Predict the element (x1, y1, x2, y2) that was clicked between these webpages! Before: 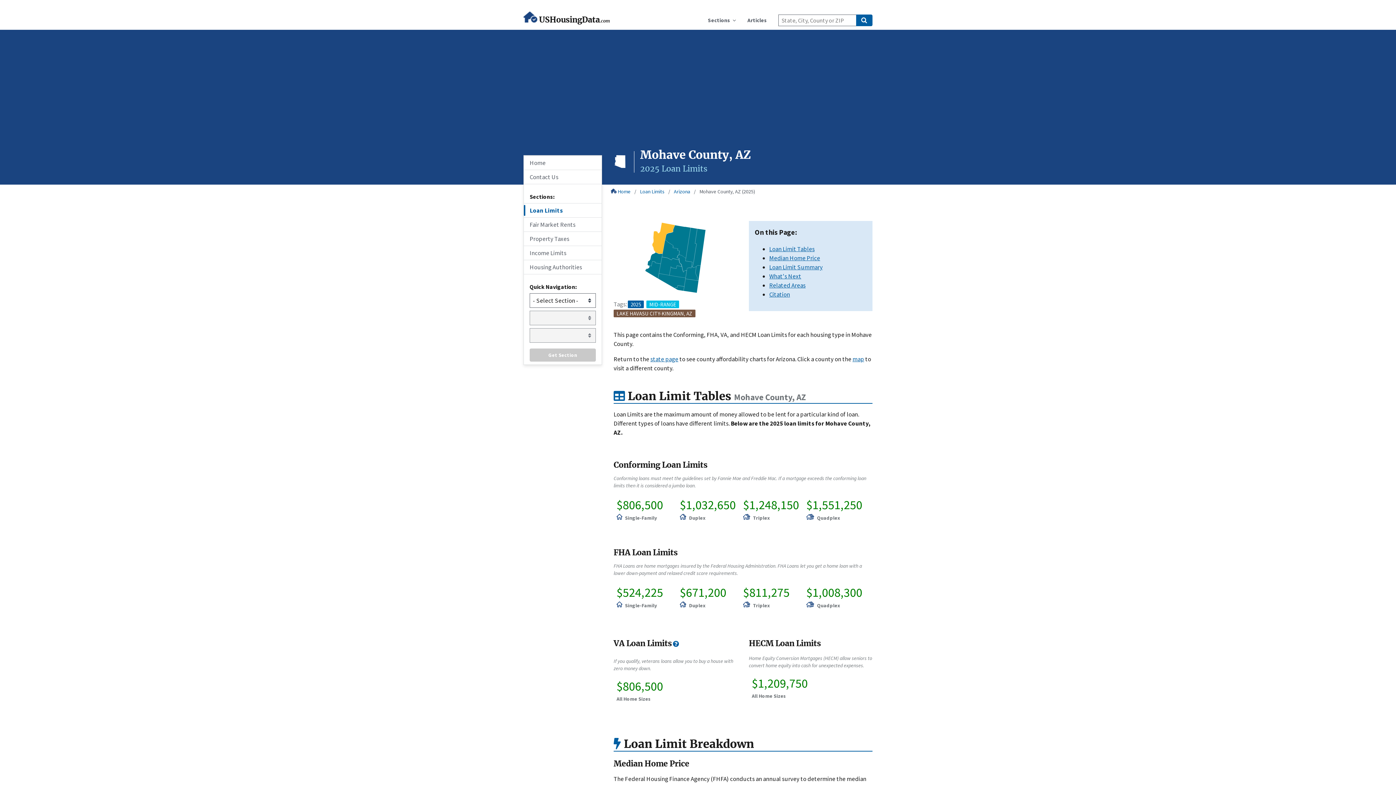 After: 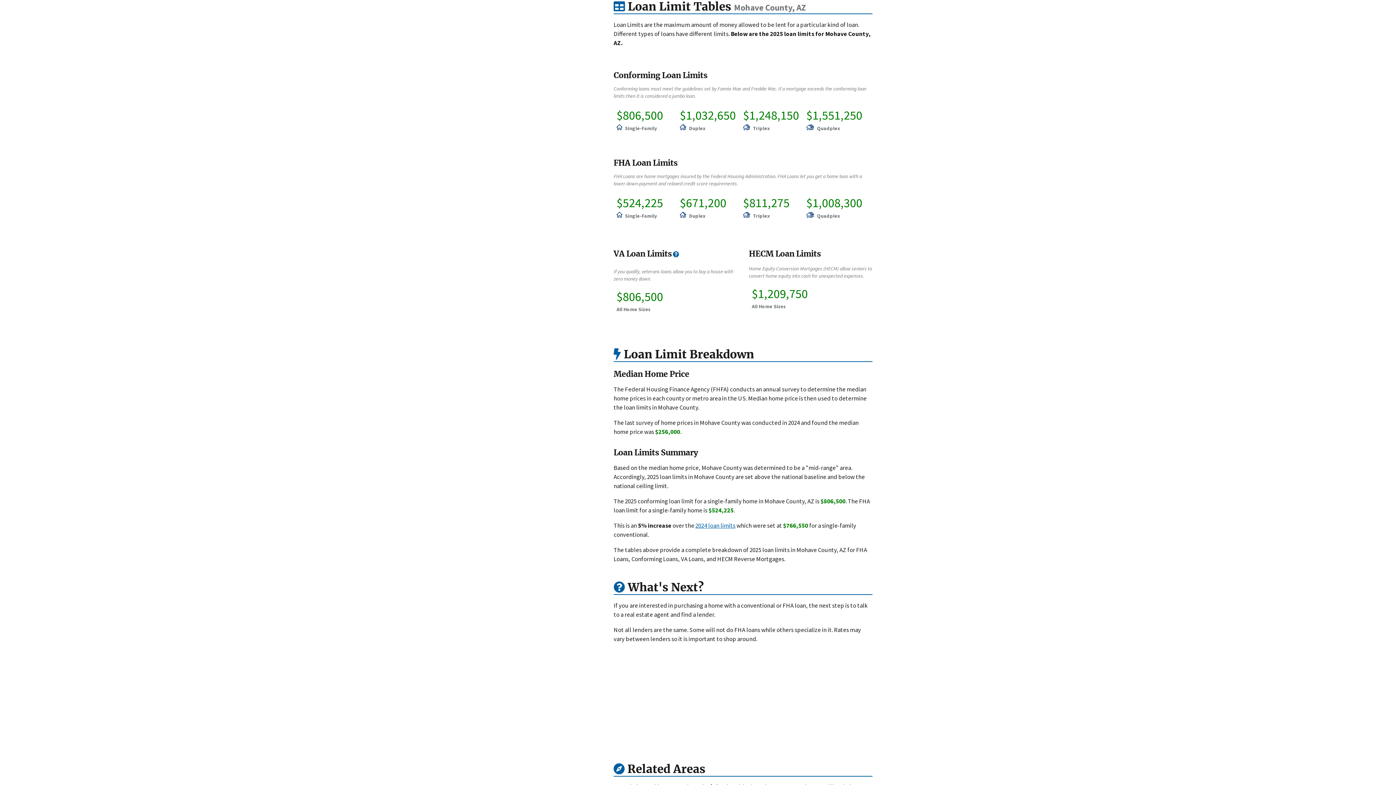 Action: label: Loan Limit Tables bbox: (769, 244, 814, 252)